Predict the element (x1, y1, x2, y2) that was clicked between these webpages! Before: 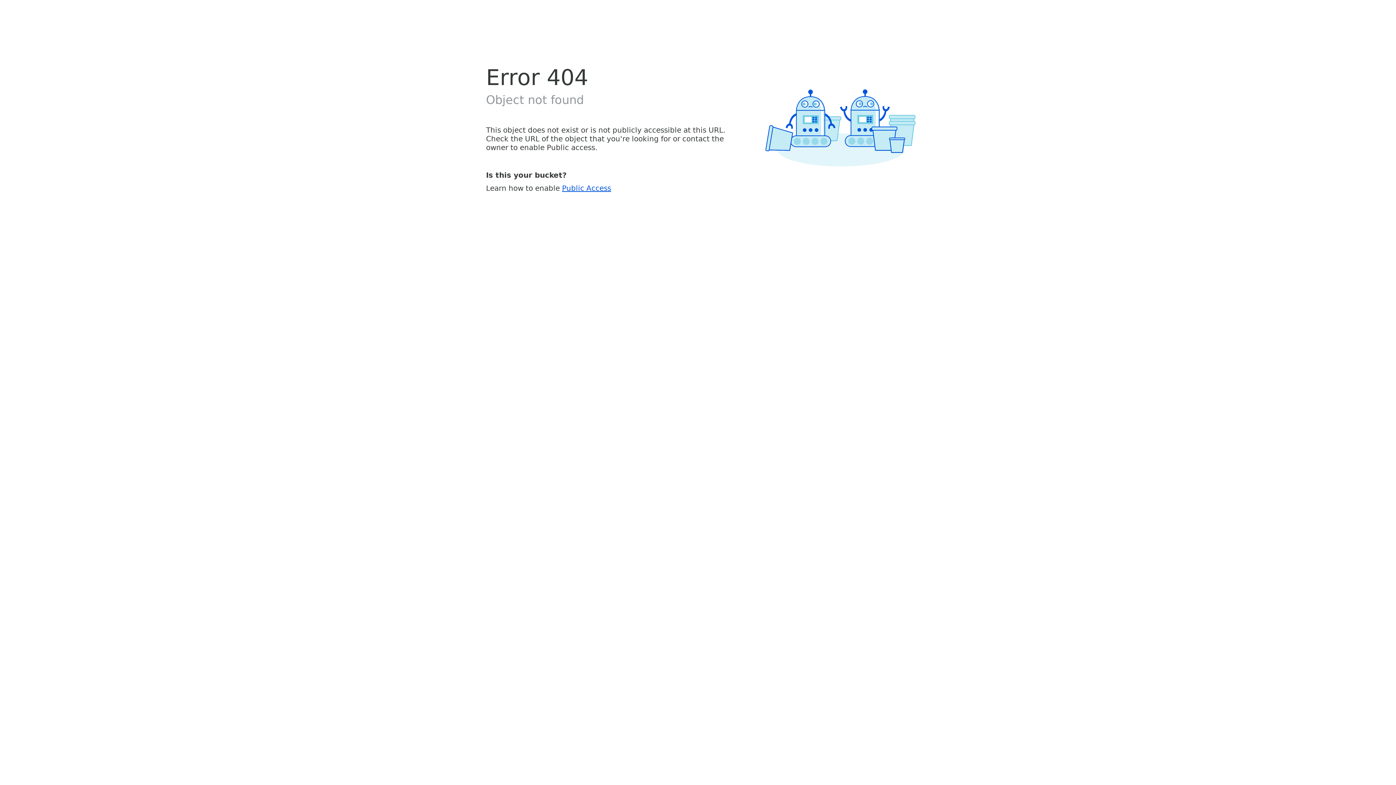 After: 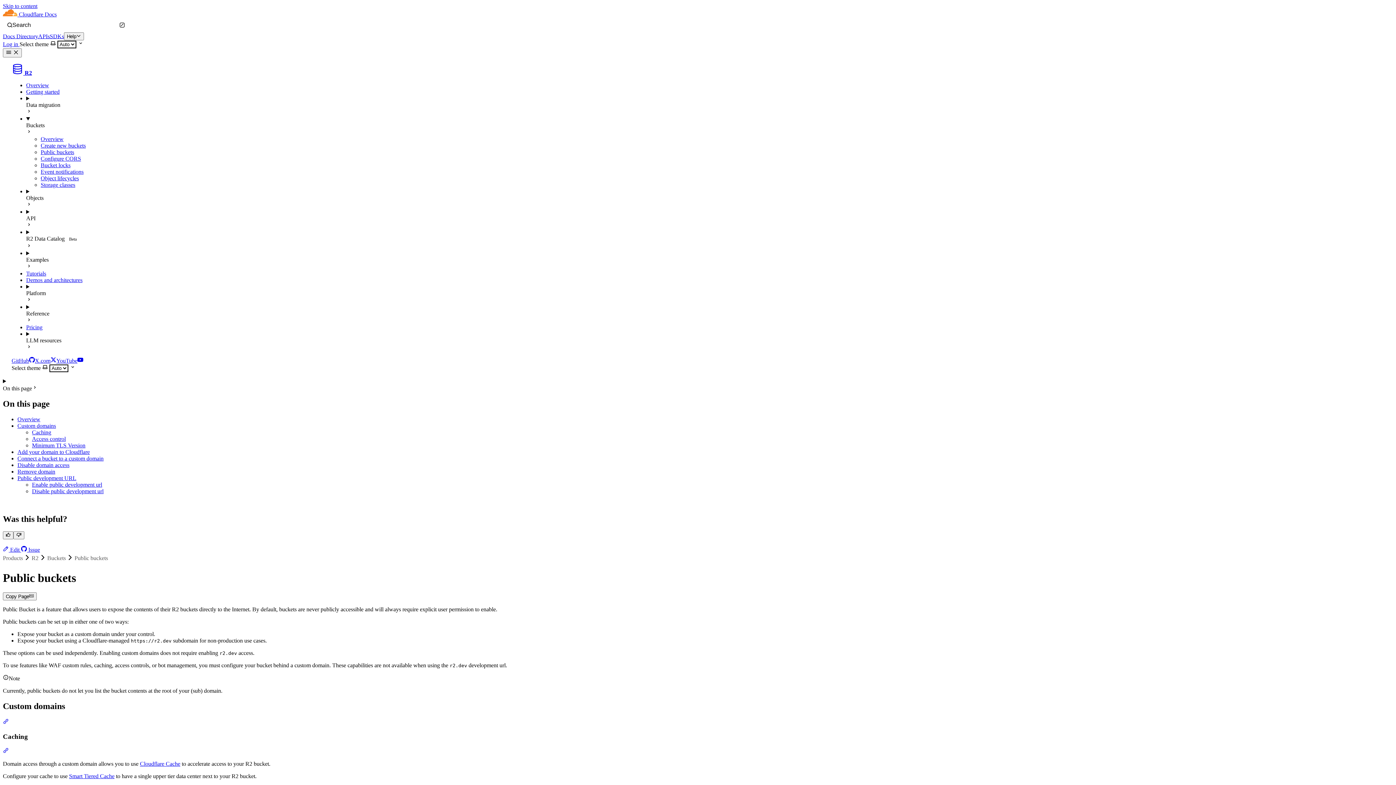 Action: label: Public Access bbox: (562, 183, 611, 192)